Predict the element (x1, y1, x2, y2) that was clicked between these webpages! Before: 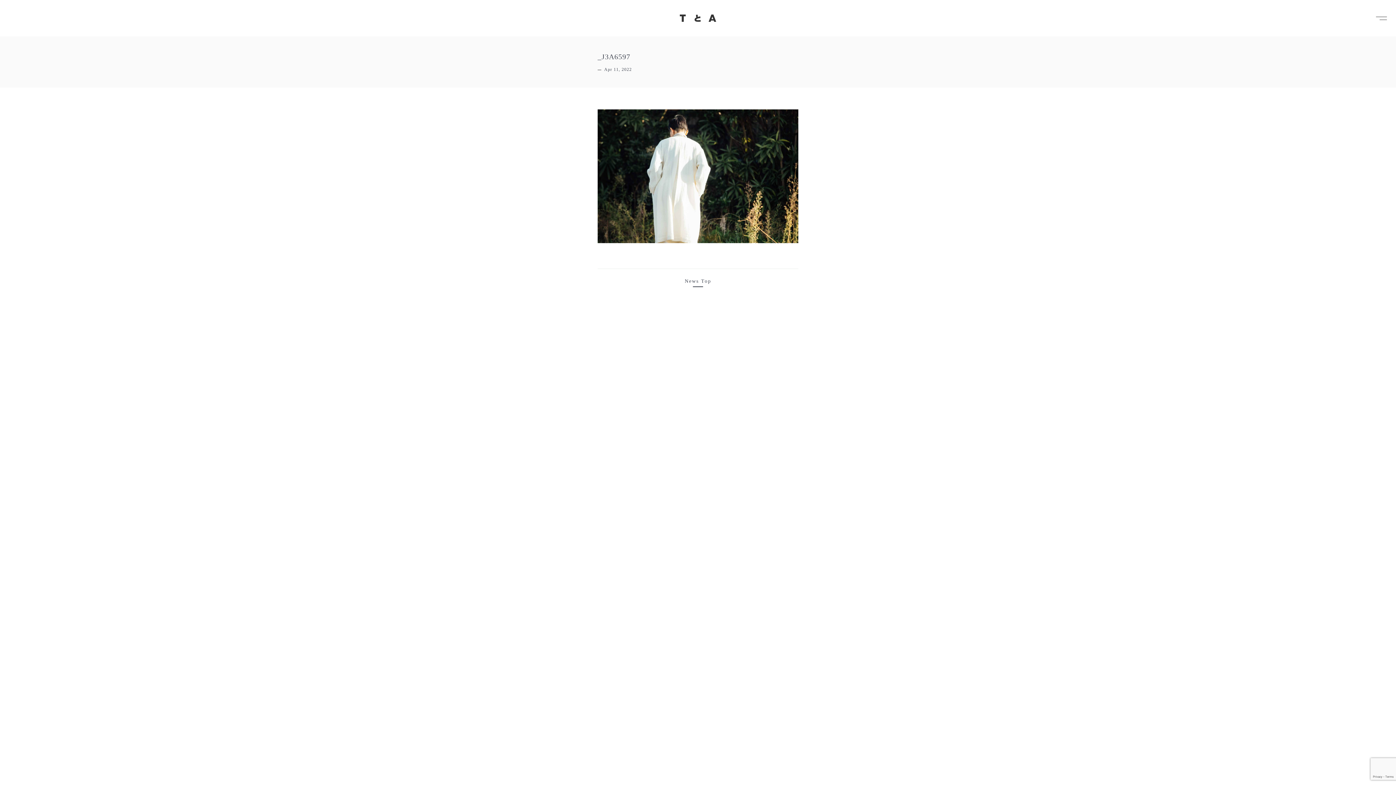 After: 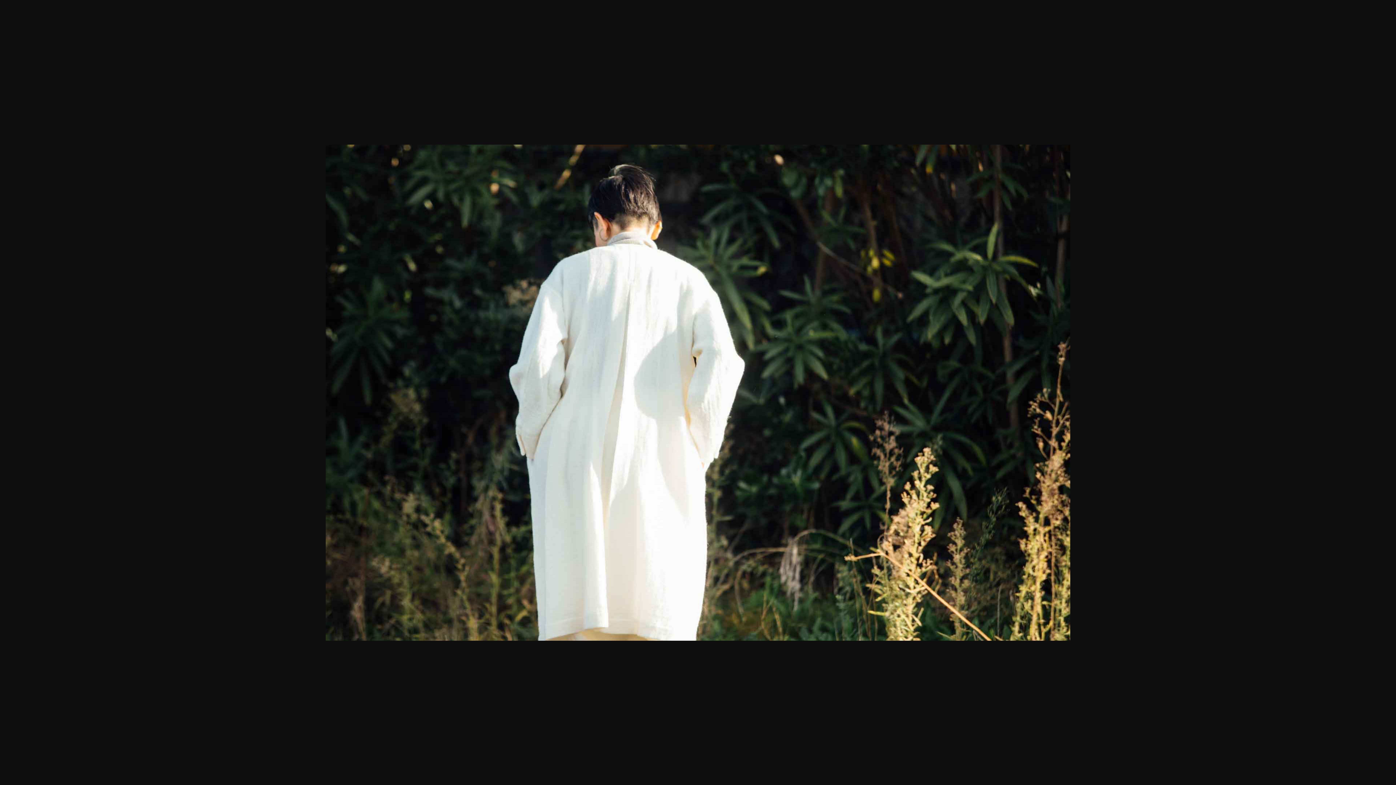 Action: bbox: (597, 238, 798, 244)